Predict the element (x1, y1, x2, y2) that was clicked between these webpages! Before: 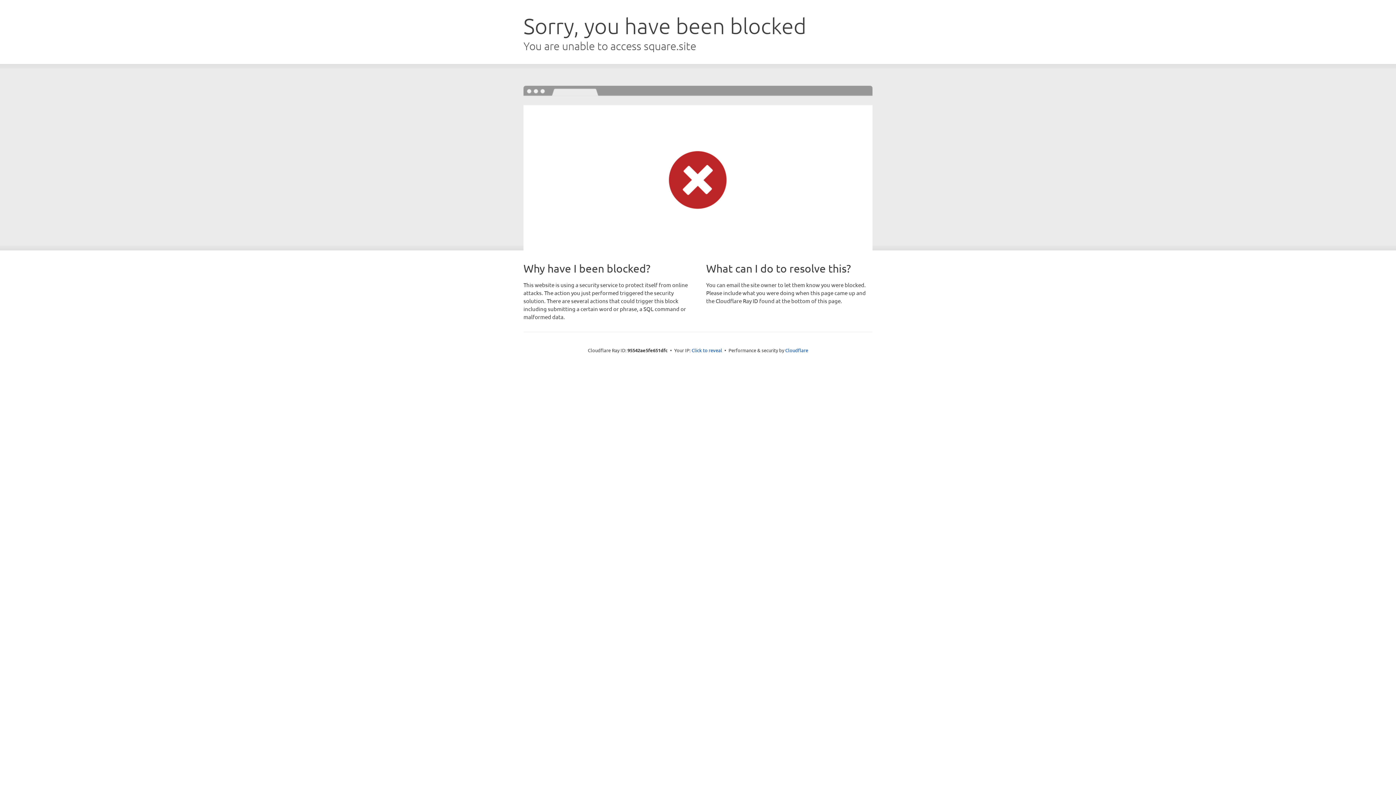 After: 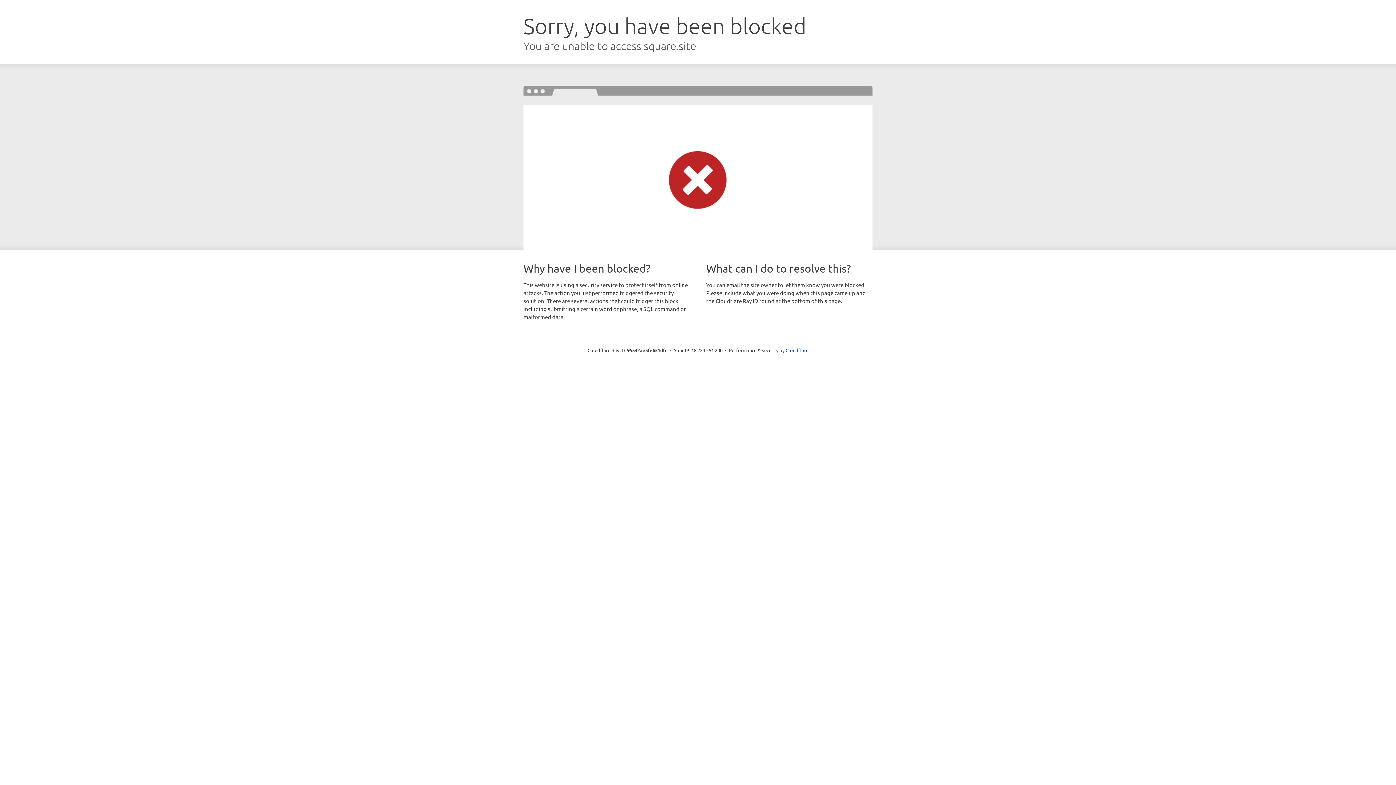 Action: bbox: (691, 346, 722, 353) label: Click to reveal